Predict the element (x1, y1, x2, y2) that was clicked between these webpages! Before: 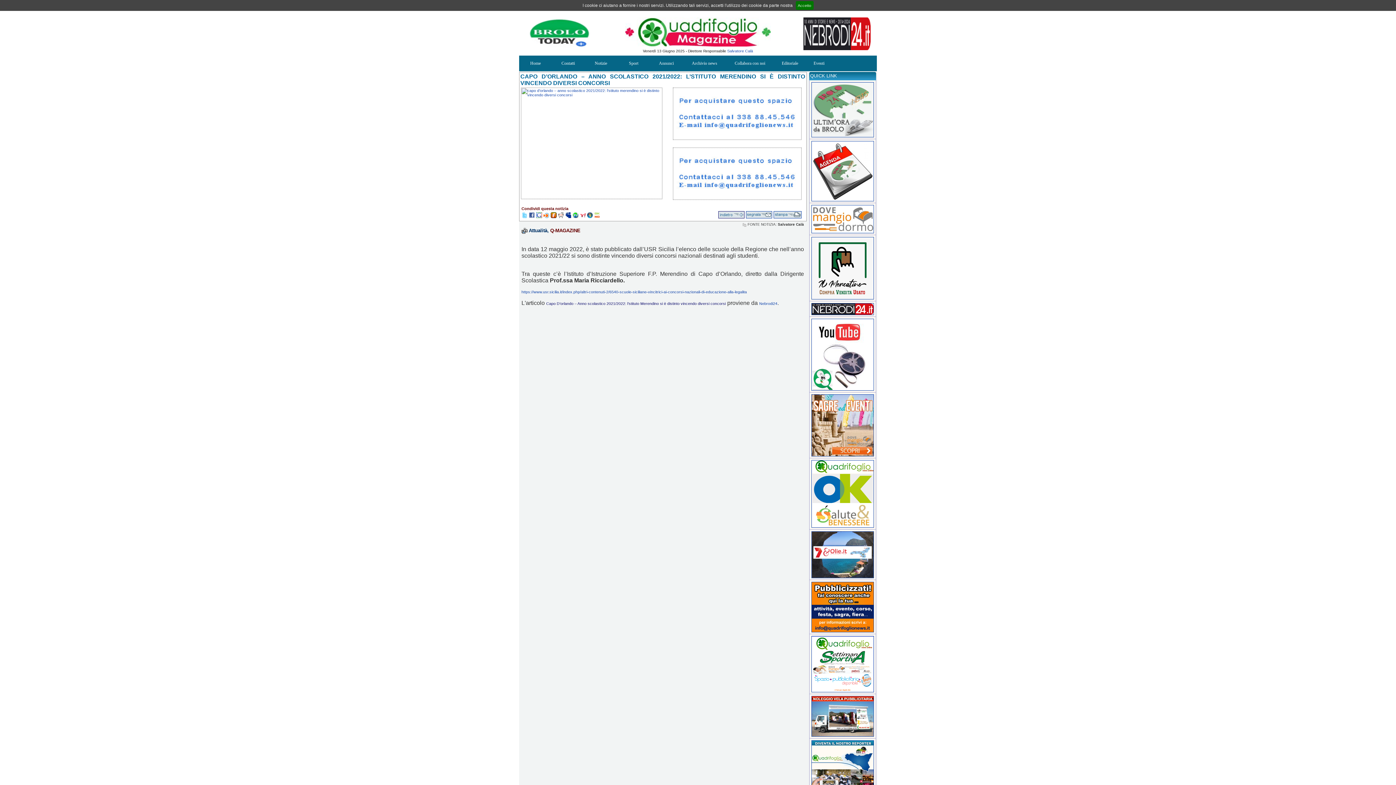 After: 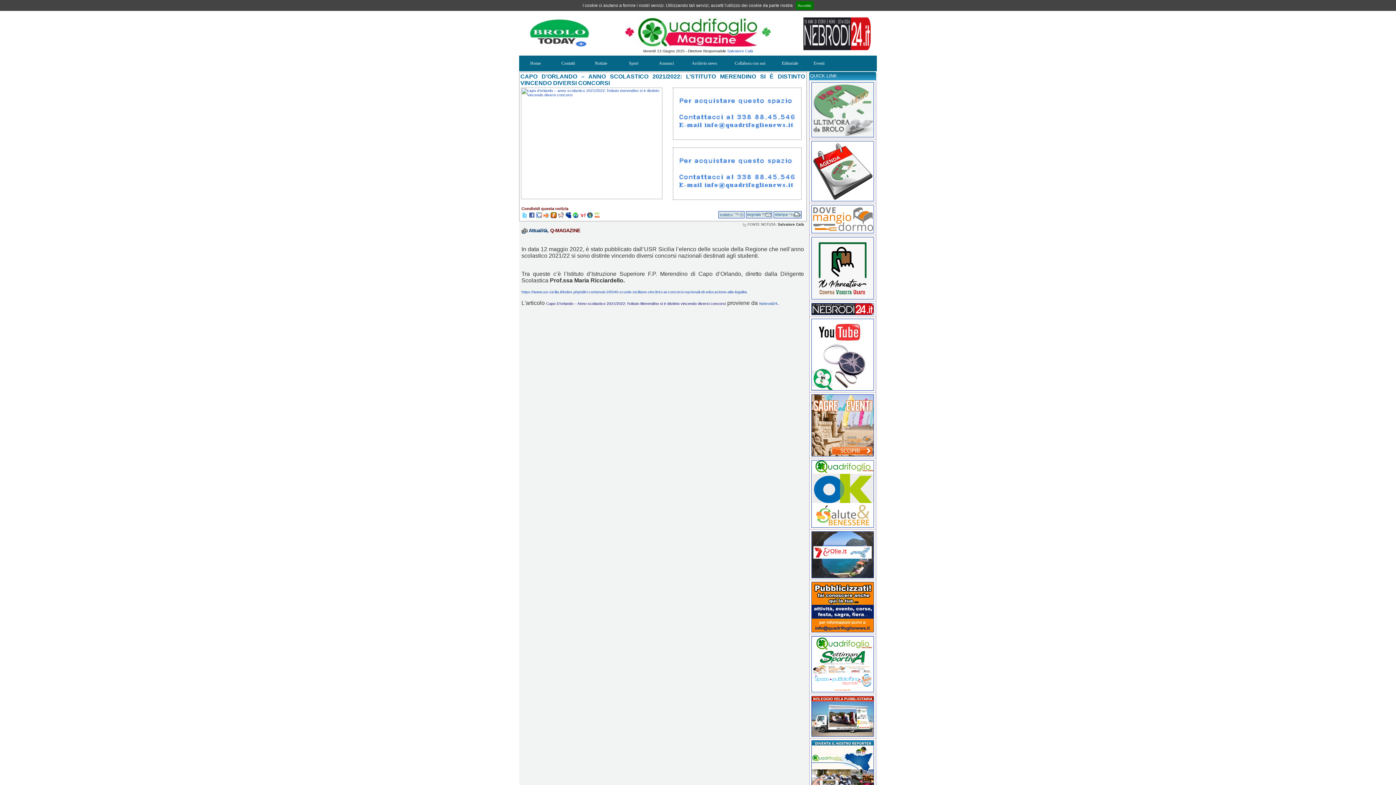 Action: bbox: (718, 212, 744, 216)